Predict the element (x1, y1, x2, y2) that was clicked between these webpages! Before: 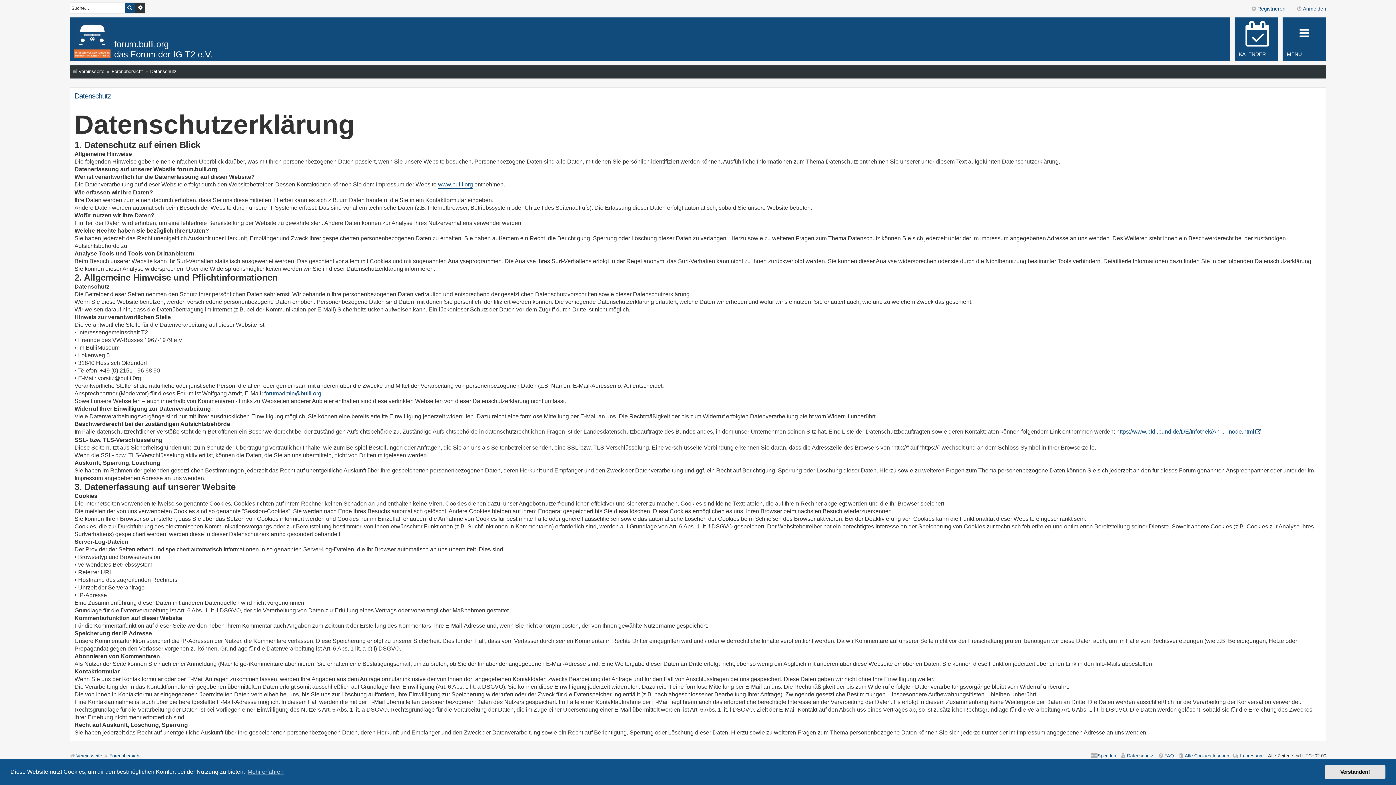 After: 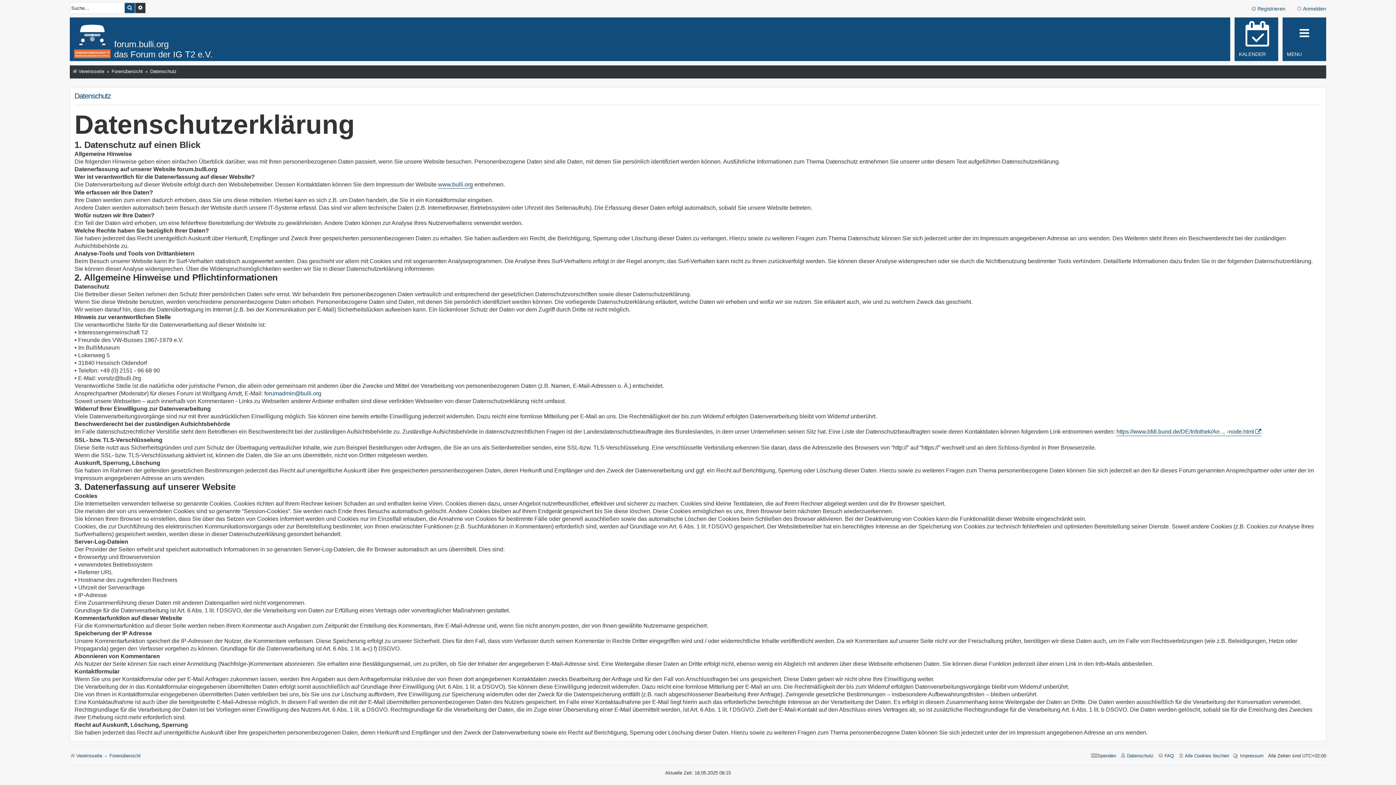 Action: label: dismiss cookie message bbox: (1325, 765, 1385, 779)